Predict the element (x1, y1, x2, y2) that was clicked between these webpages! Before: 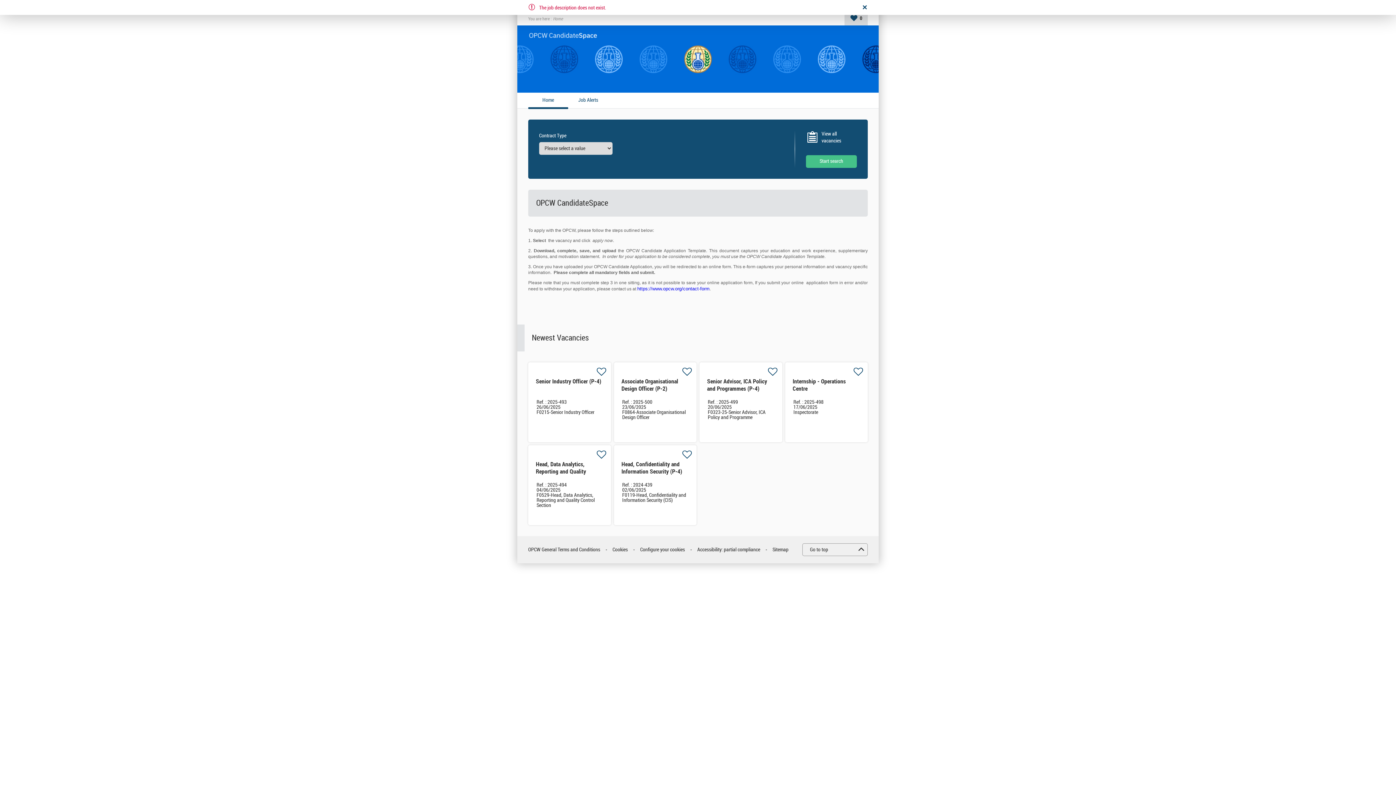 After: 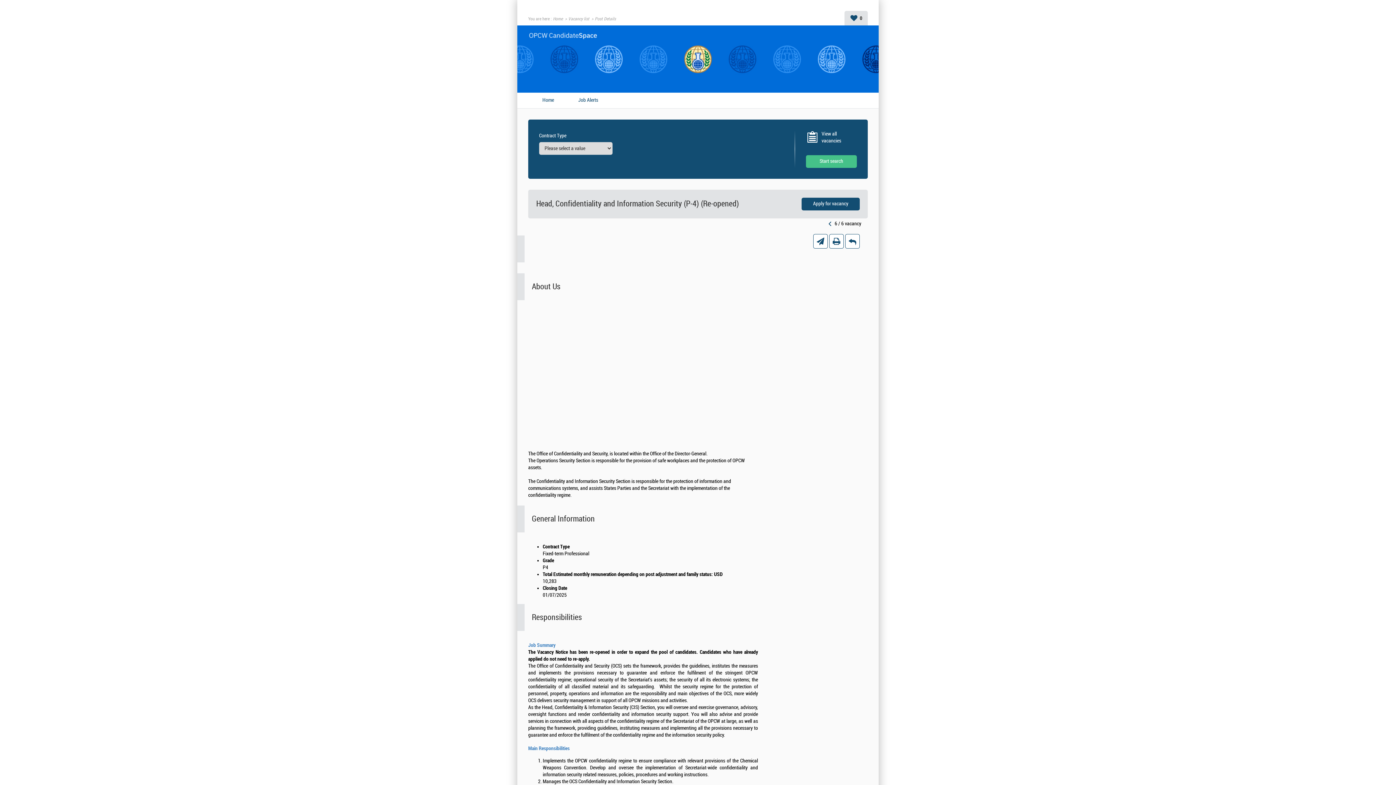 Action: bbox: (621, 461, 682, 482) label: Head, Confidentiality and Information Security (P-4) (Re-opened)